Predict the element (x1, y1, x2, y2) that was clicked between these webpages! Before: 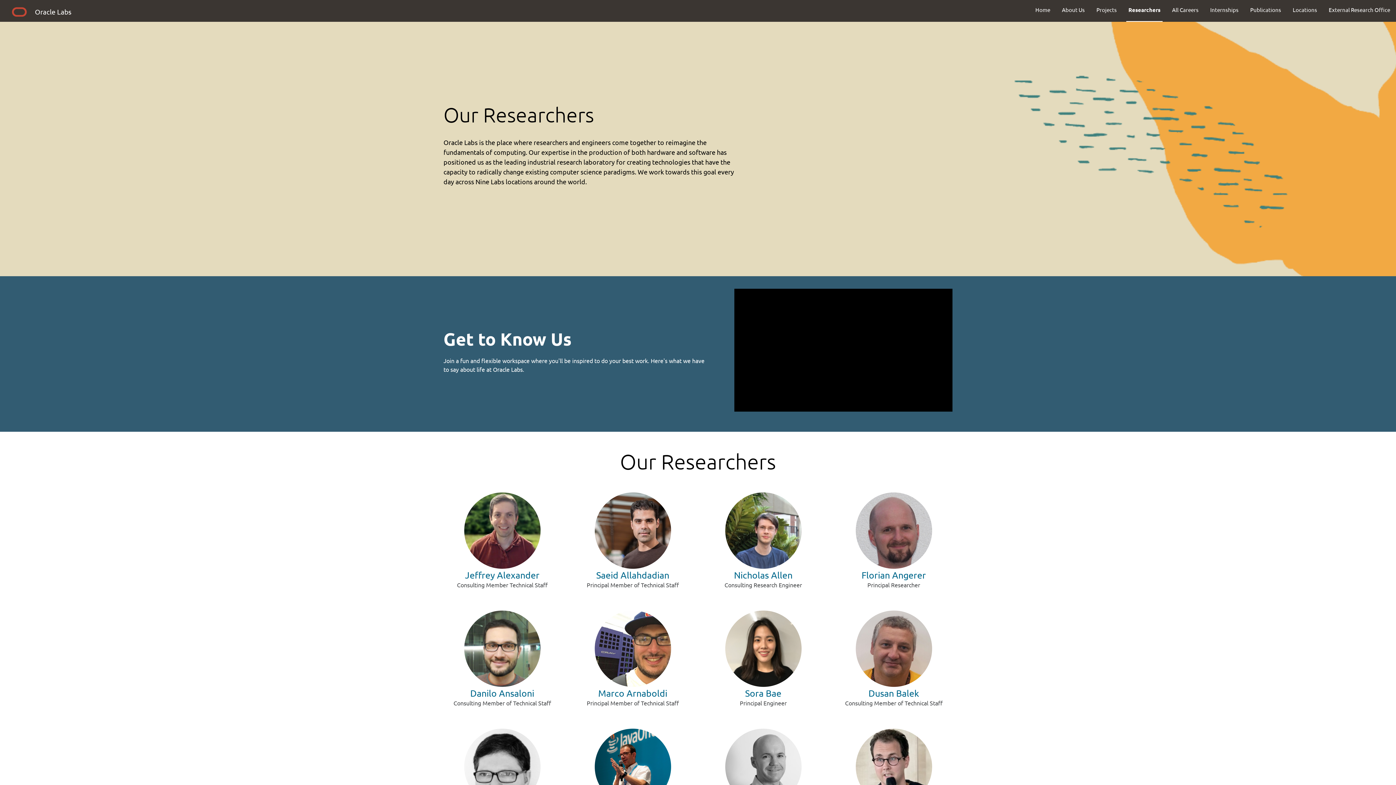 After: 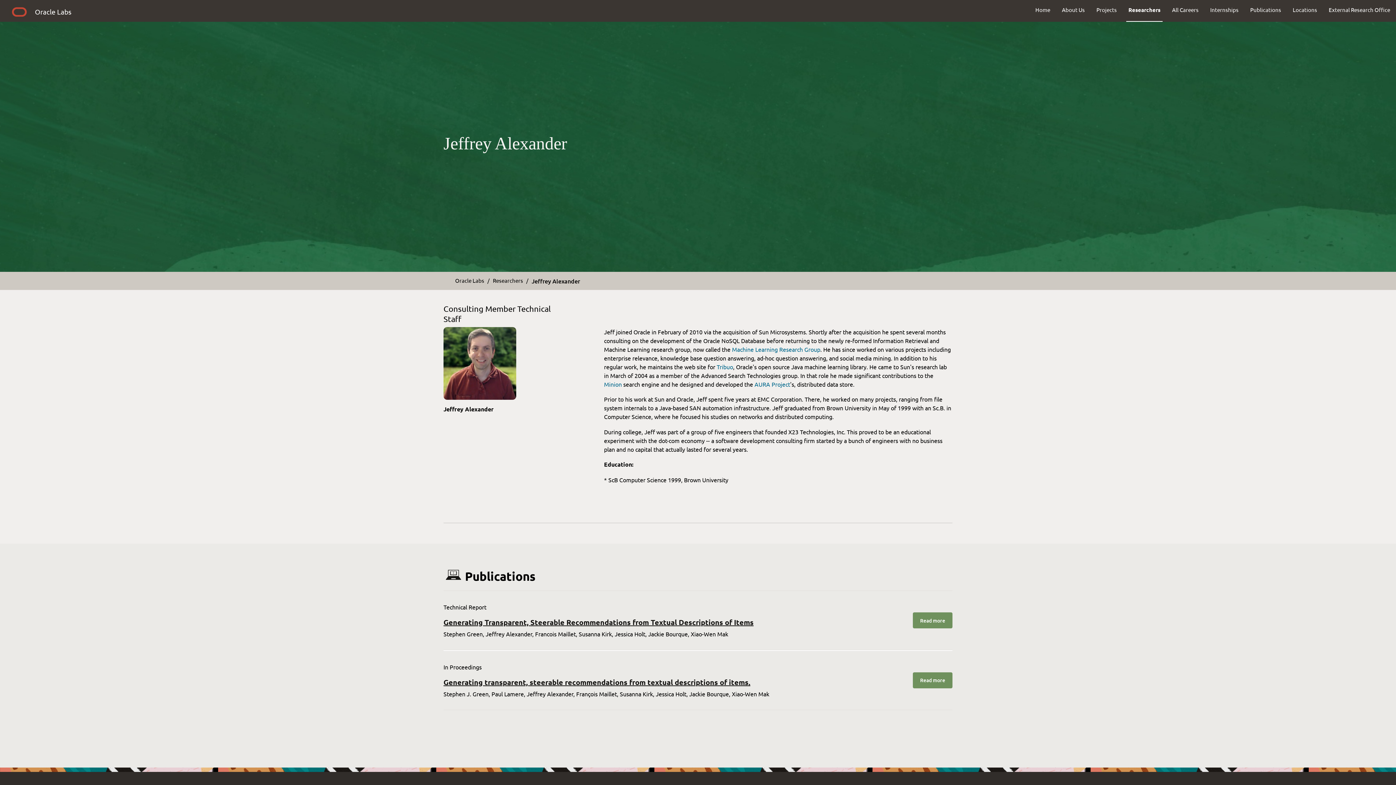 Action: bbox: (465, 569, 539, 581) label: Jeffrey Alexander